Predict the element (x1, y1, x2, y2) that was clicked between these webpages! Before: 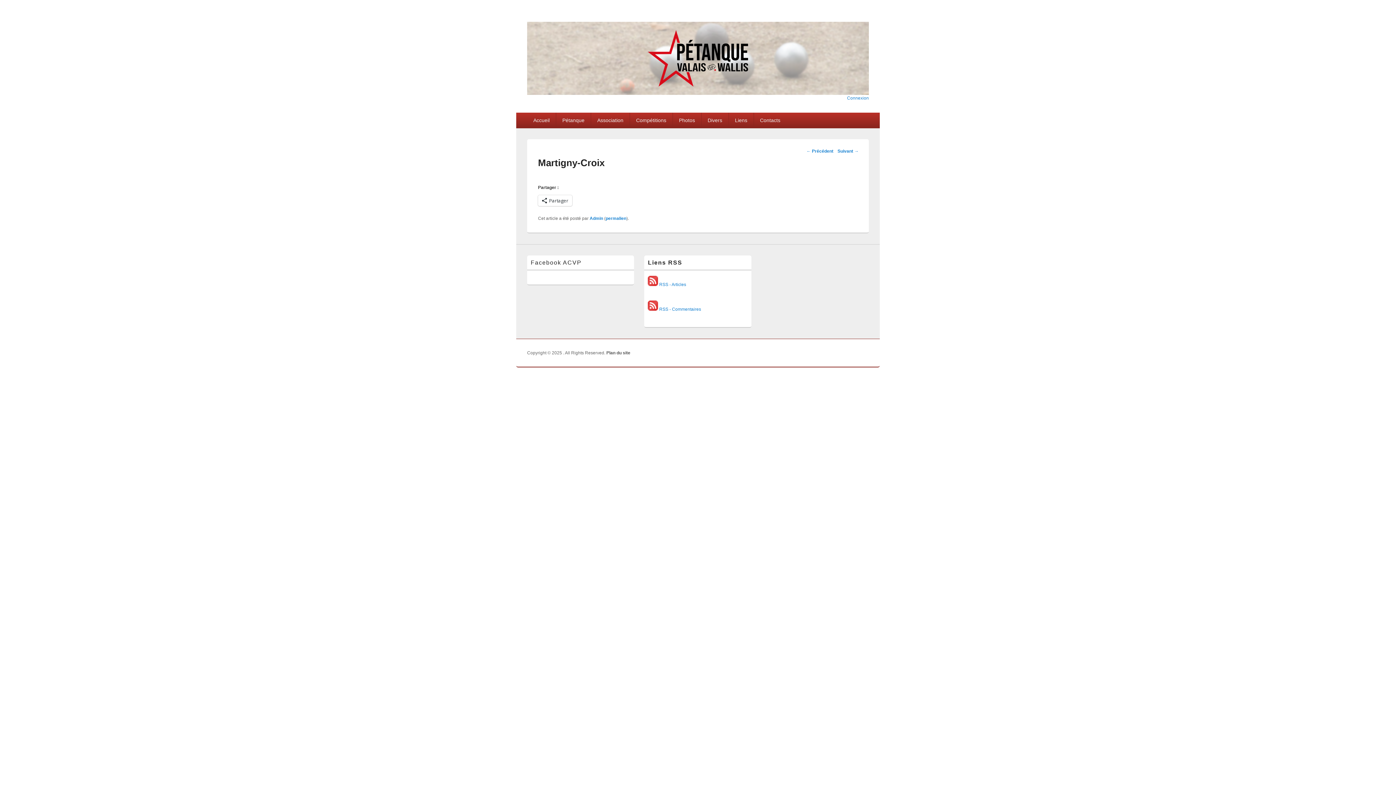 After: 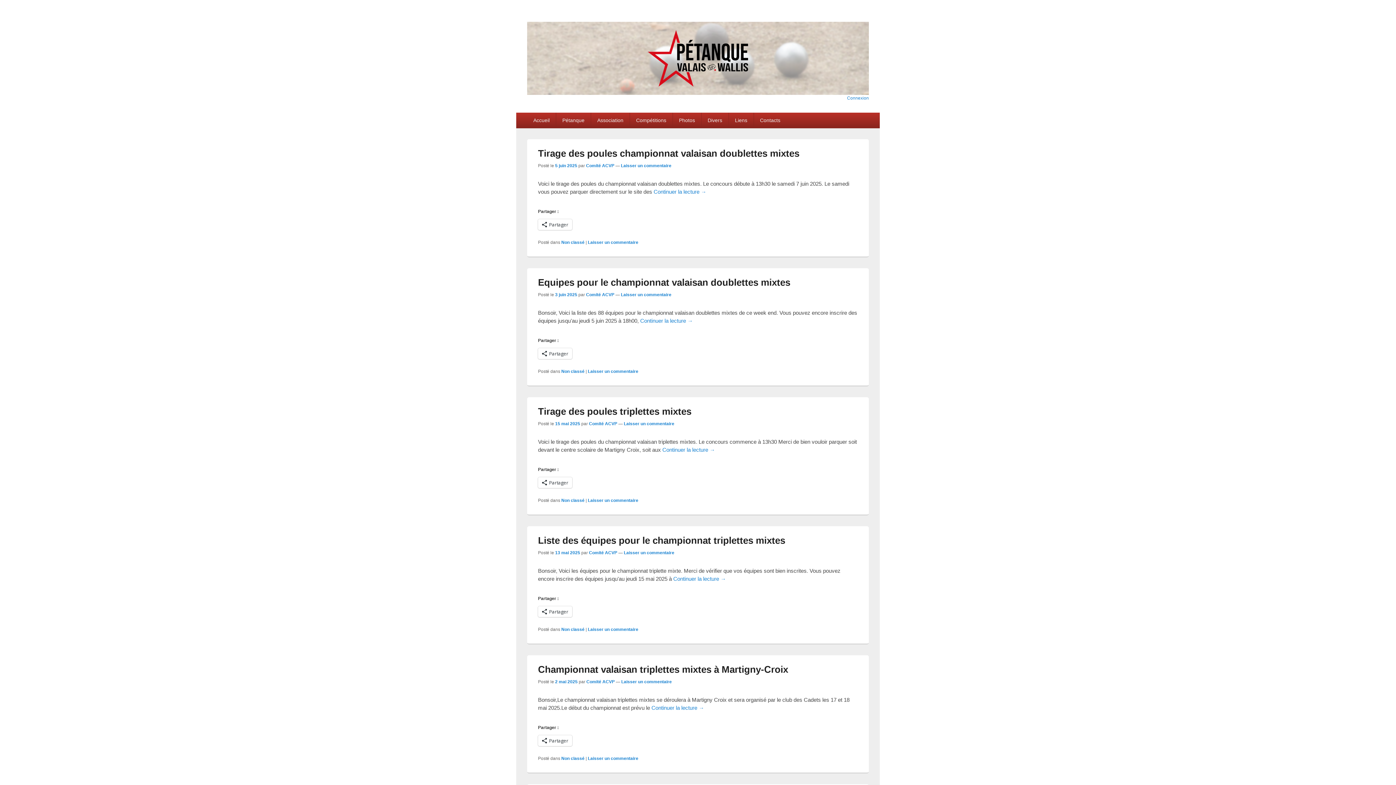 Action: bbox: (527, 112, 555, 128) label: Accueil